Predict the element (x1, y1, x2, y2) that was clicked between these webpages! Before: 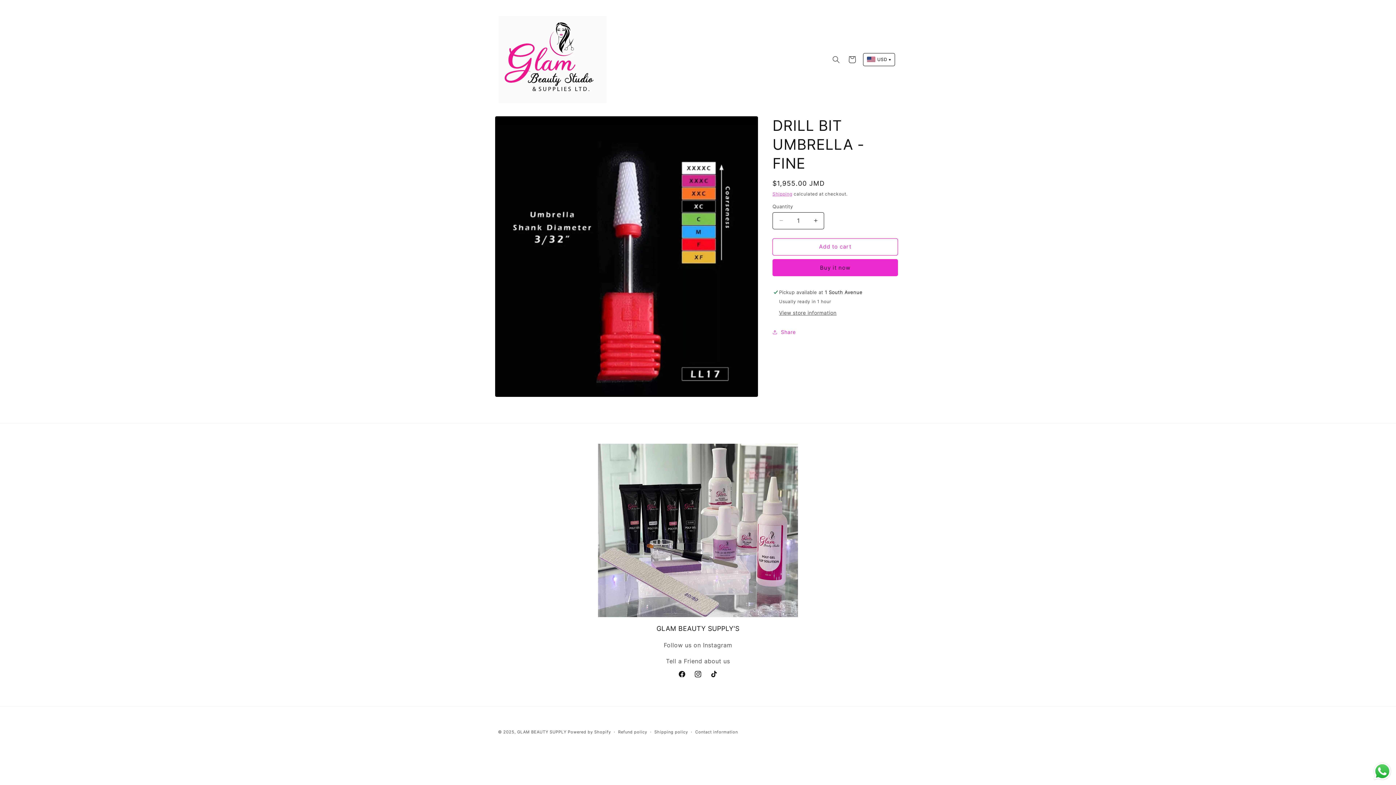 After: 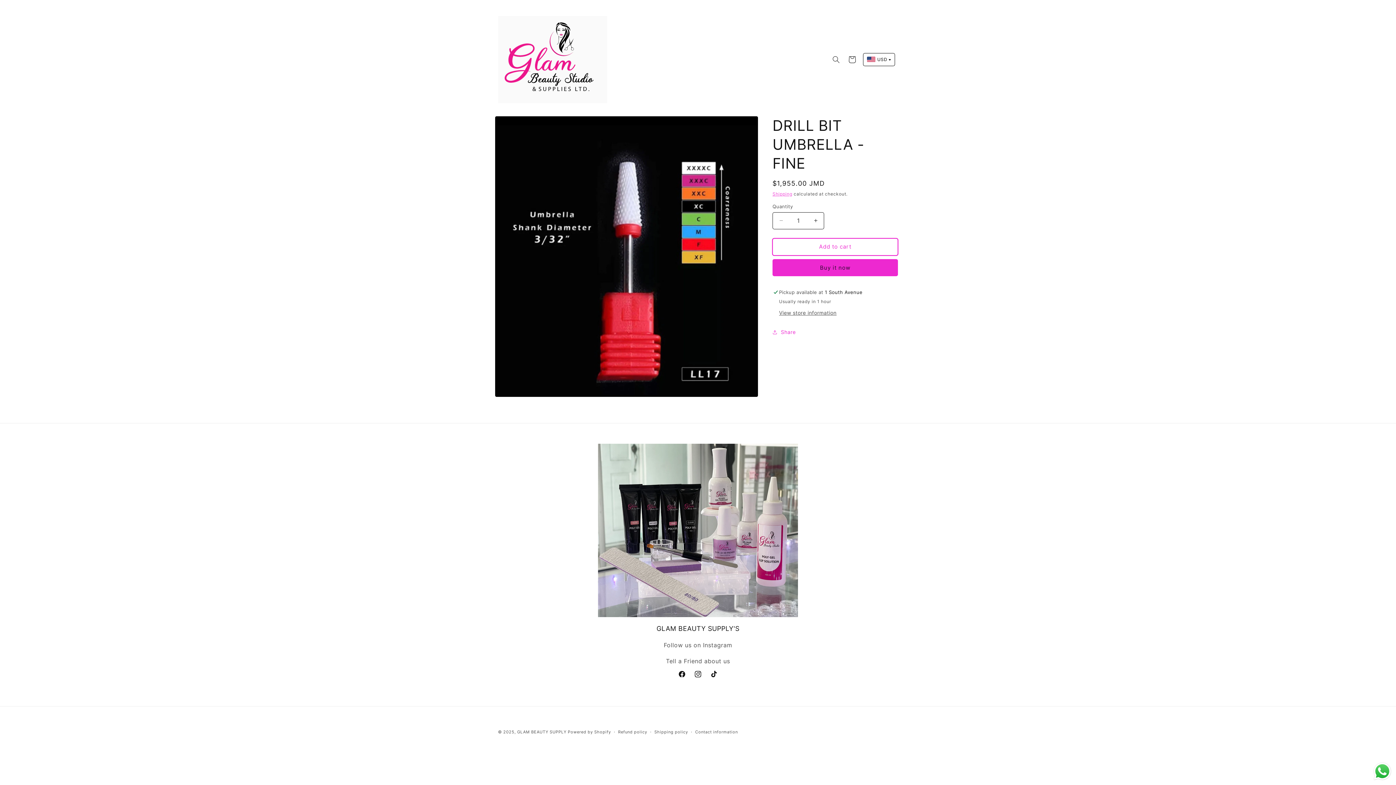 Action: label: Add to cart bbox: (772, 238, 898, 255)